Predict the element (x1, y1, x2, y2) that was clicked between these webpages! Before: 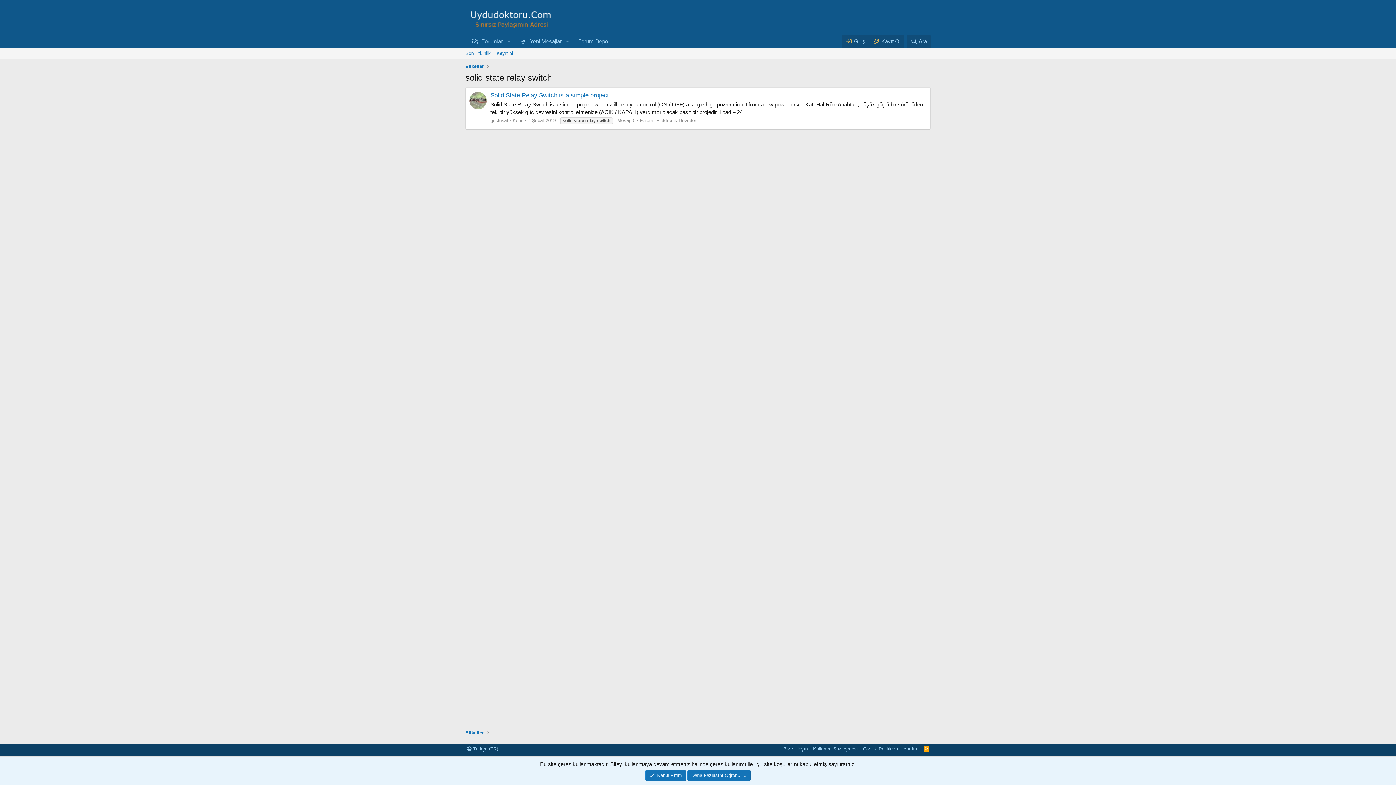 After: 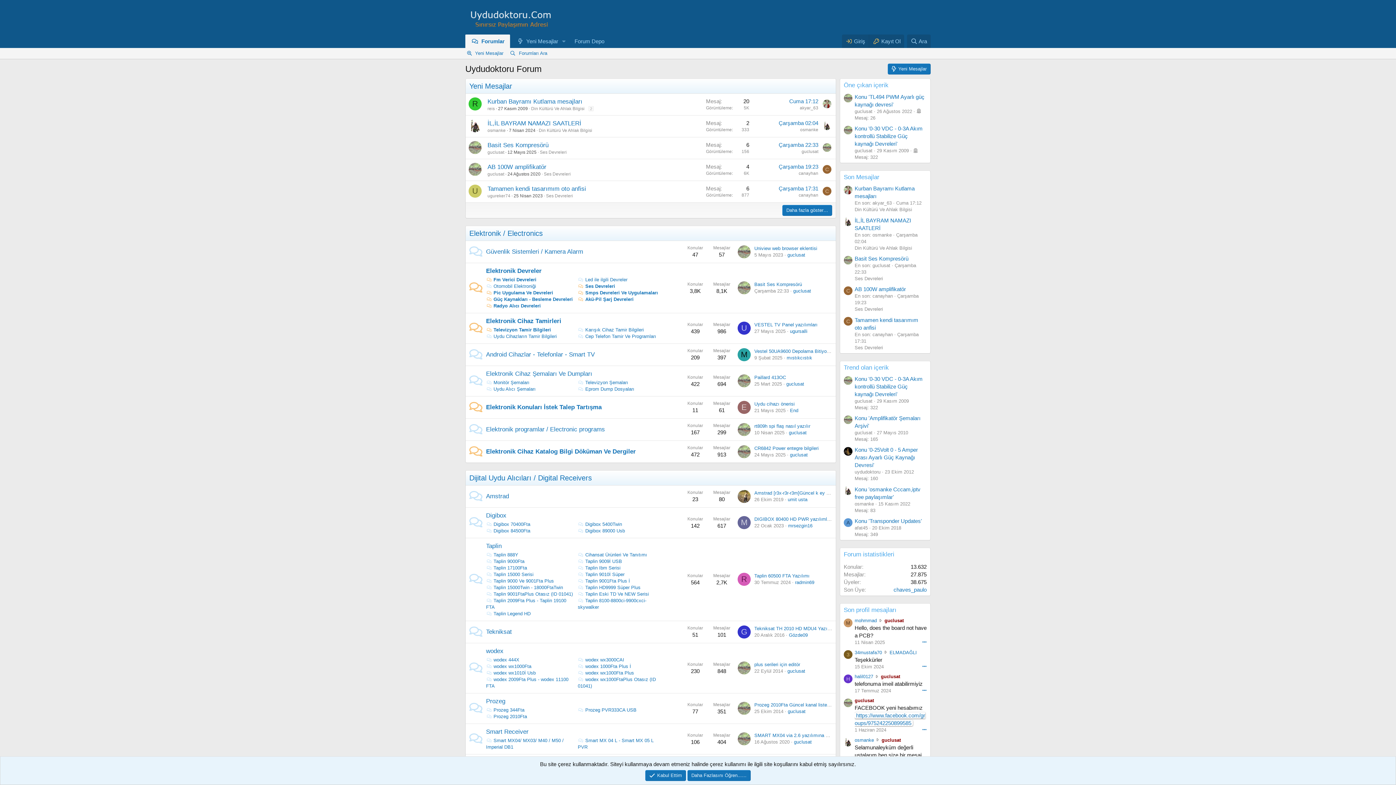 Action: label: Forumlar bbox: (465, 34, 503, 48)